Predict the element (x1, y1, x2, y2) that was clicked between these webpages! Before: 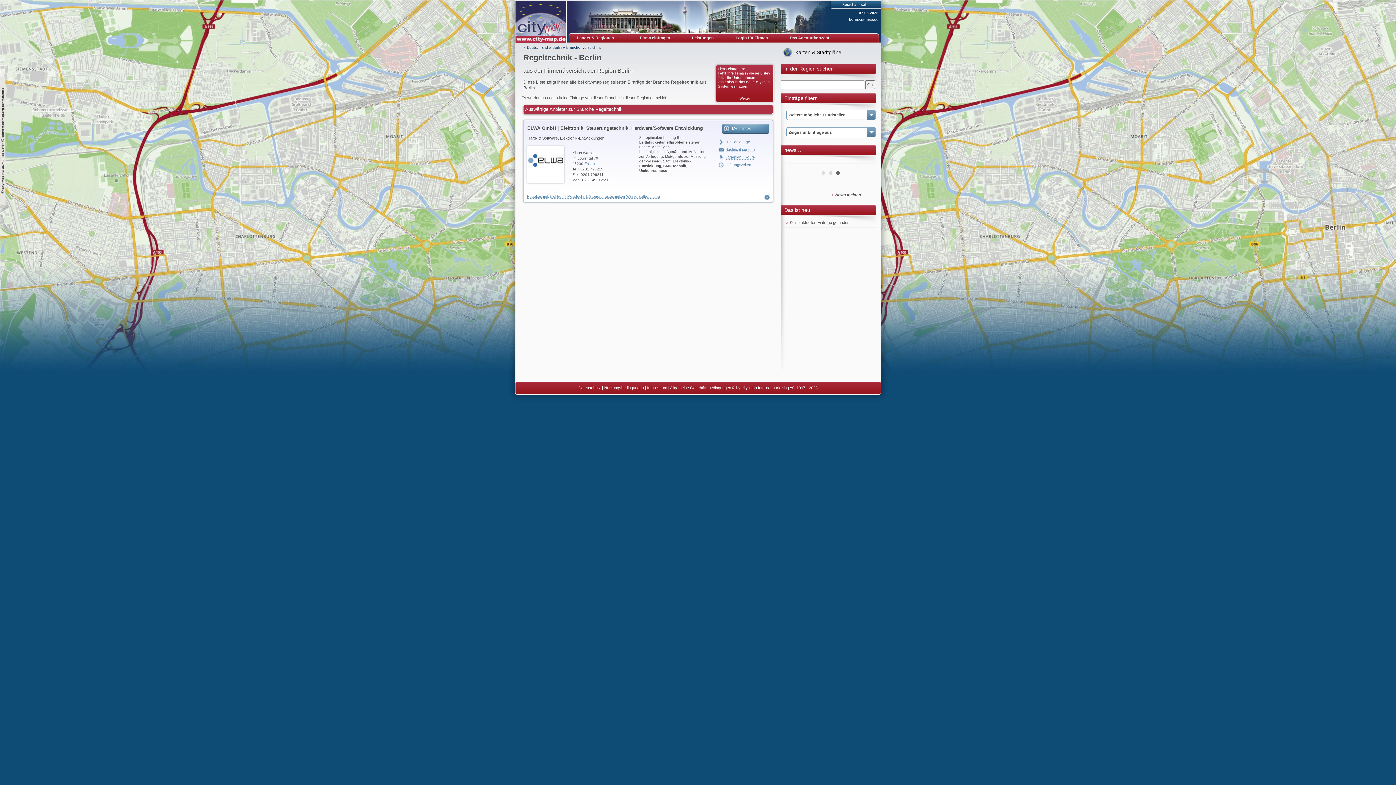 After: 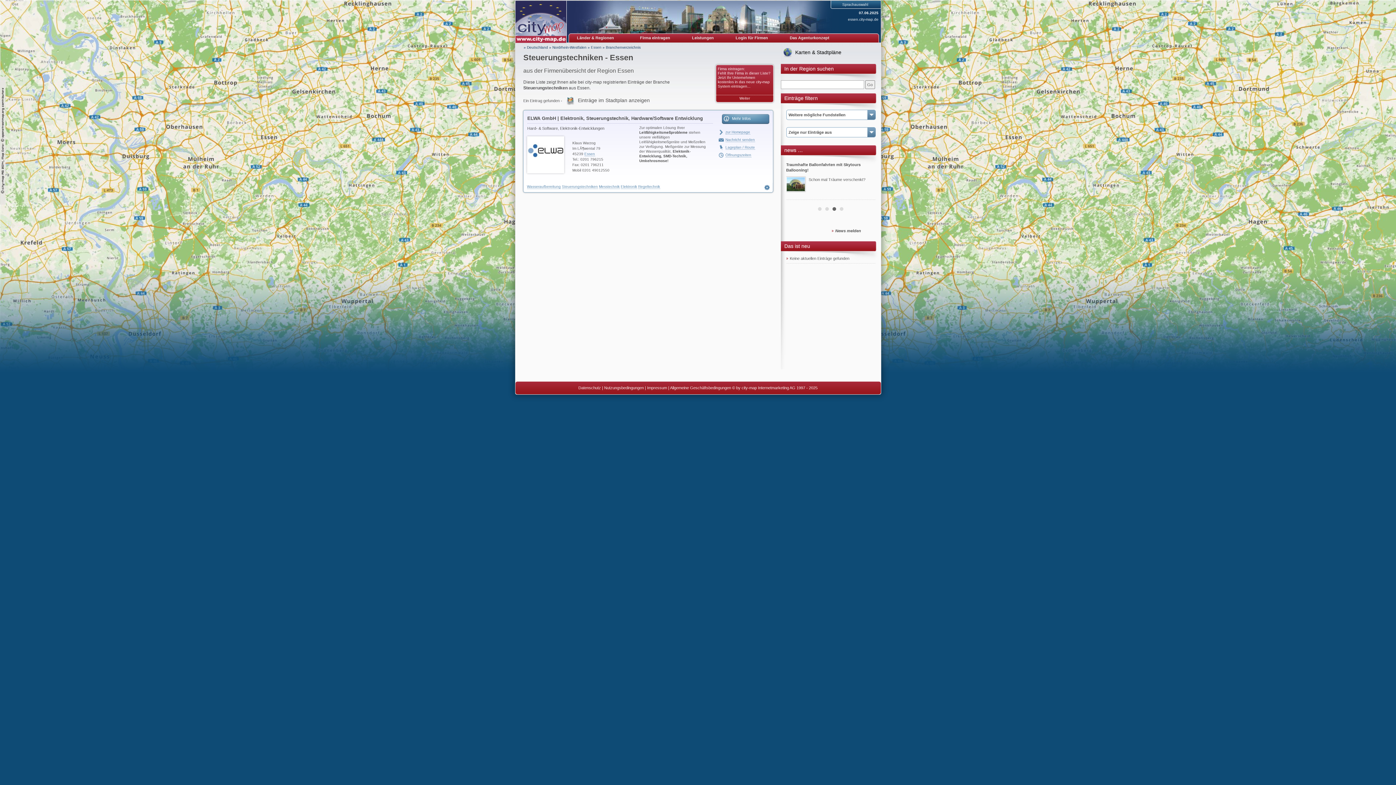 Action: label: Steuerungstechniken bbox: (589, 194, 625, 198)